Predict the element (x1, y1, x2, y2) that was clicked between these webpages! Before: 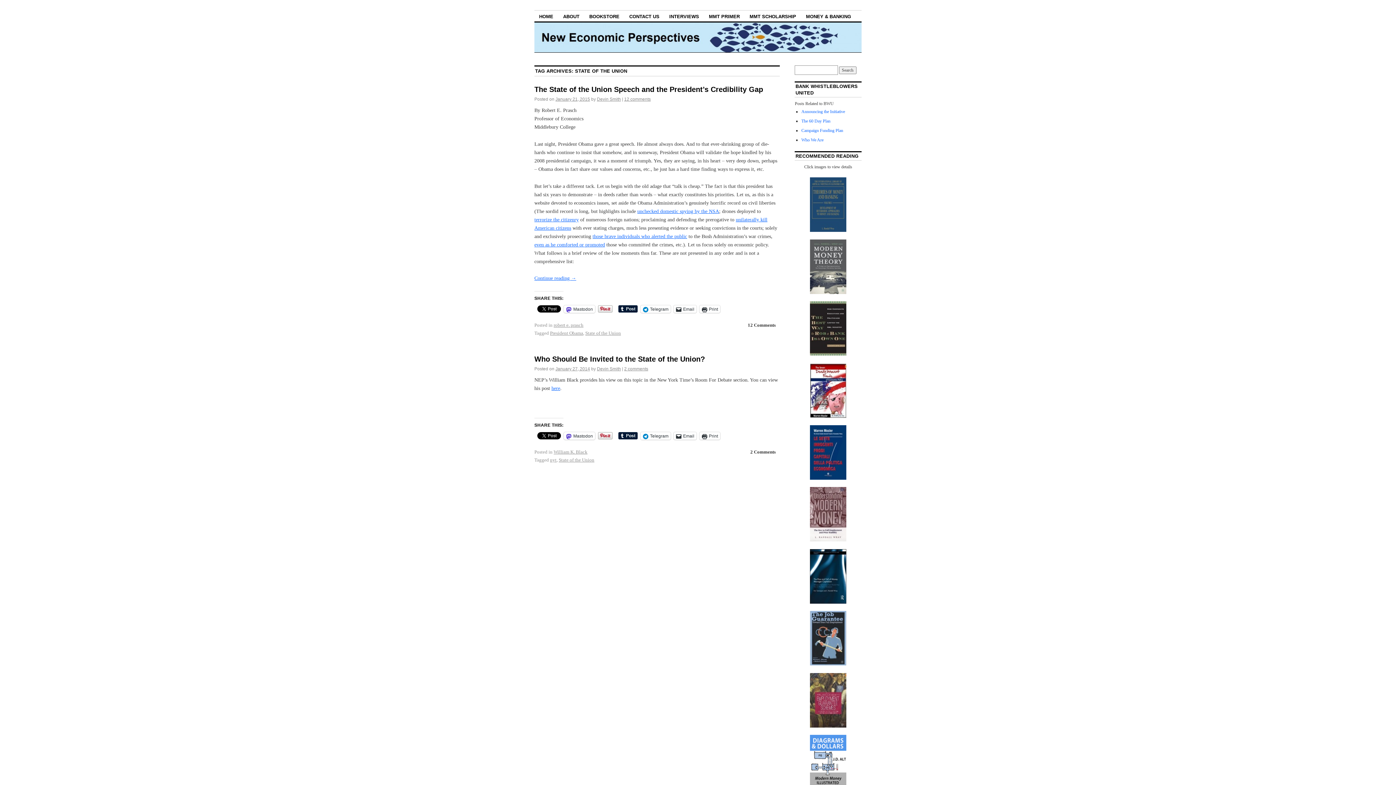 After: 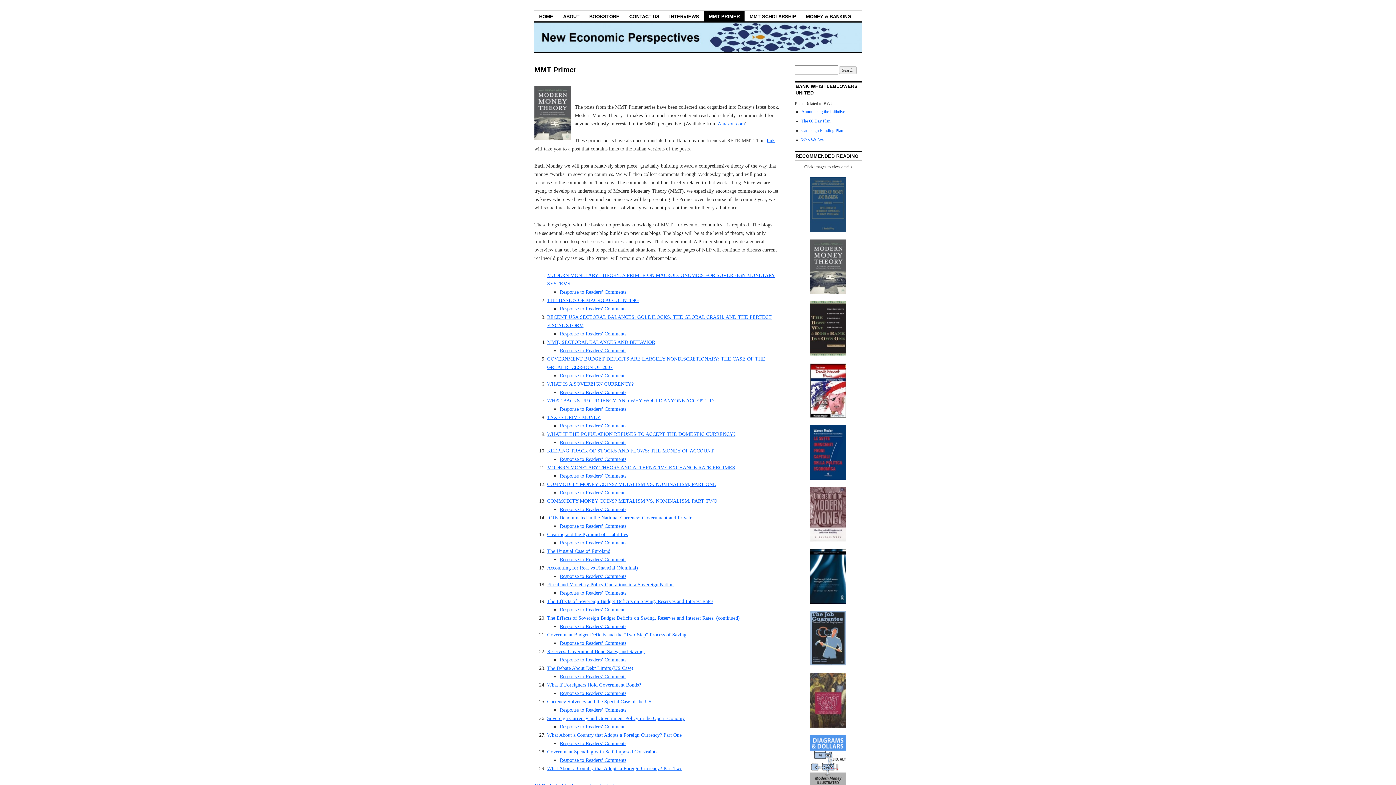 Action: label: MMT PRIMER bbox: (704, 10, 744, 21)